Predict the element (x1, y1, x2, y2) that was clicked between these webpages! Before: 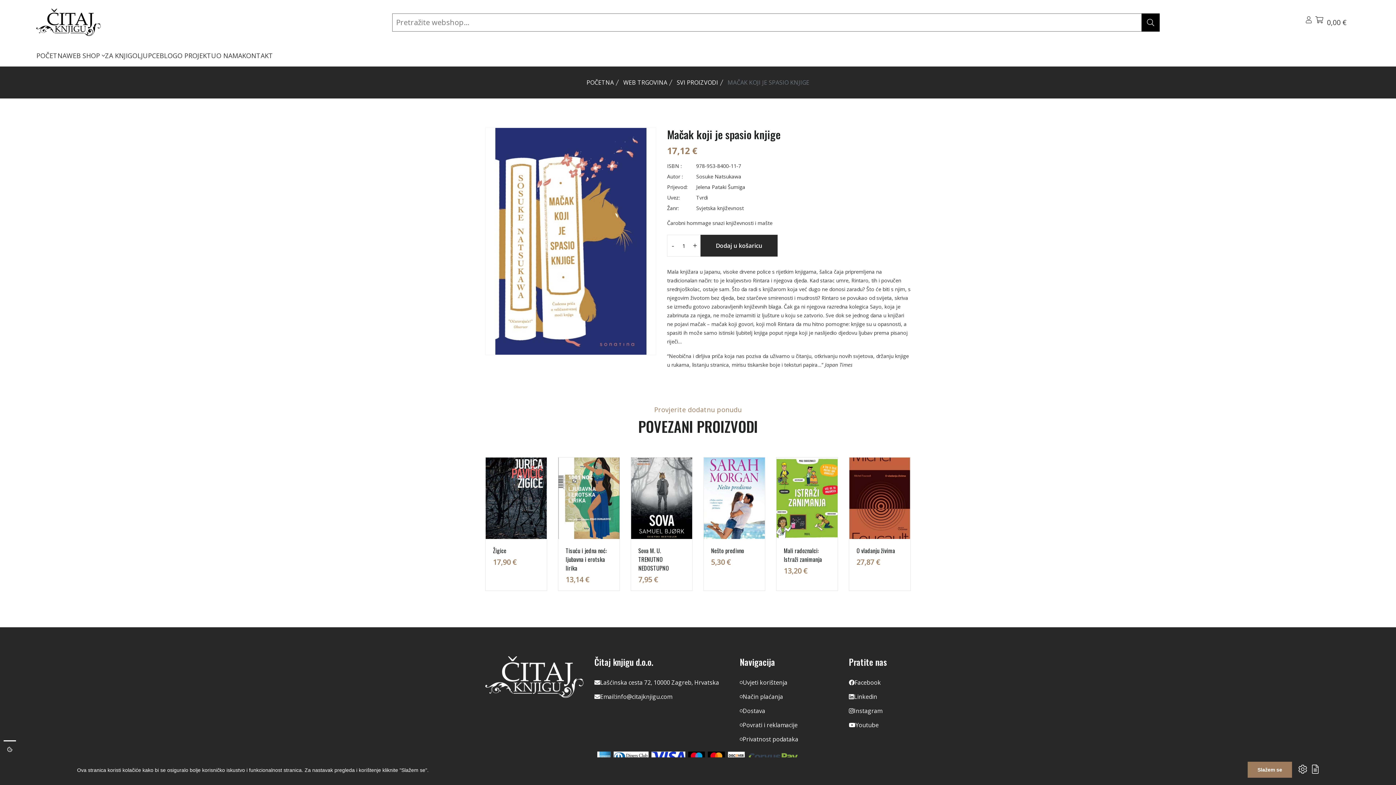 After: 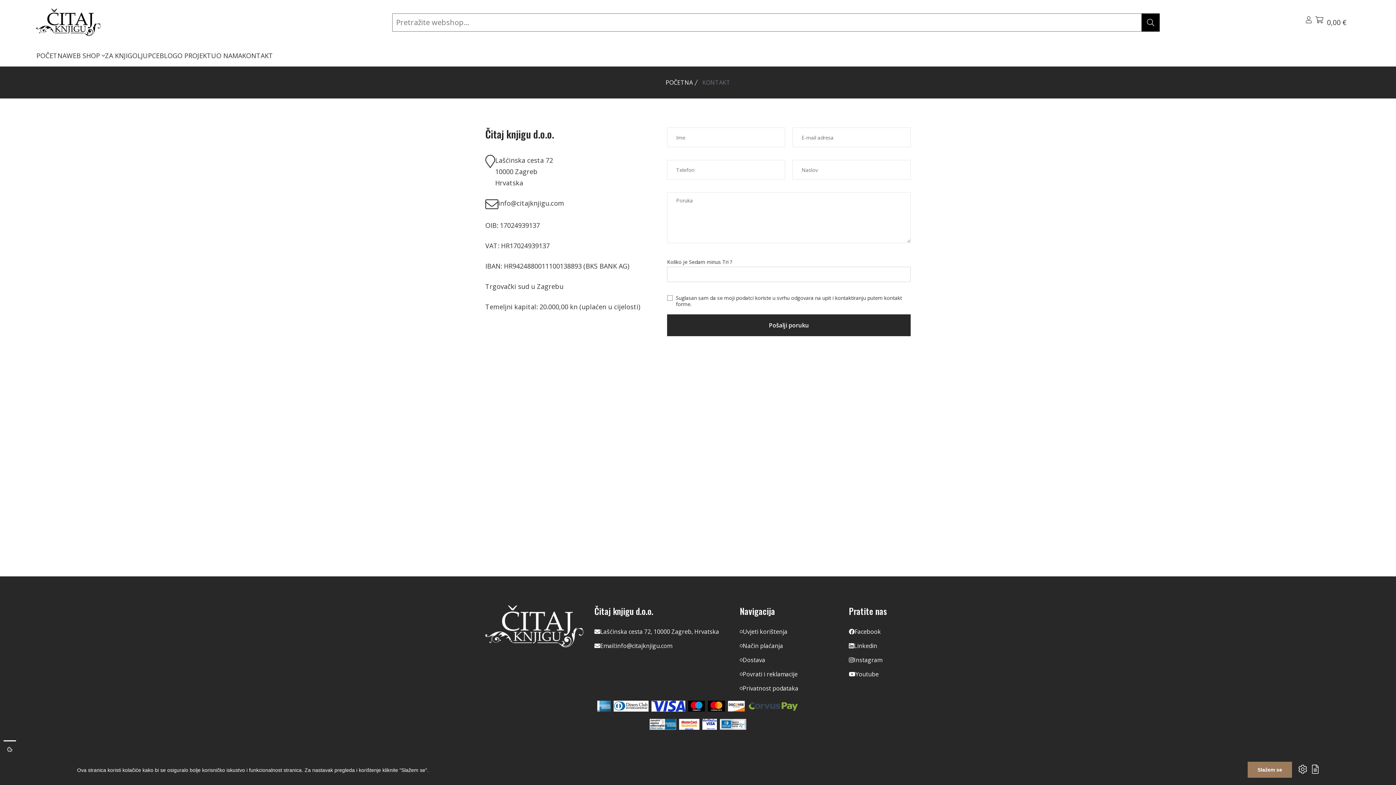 Action: bbox: (242, 44, 273, 66) label: KONTAKT